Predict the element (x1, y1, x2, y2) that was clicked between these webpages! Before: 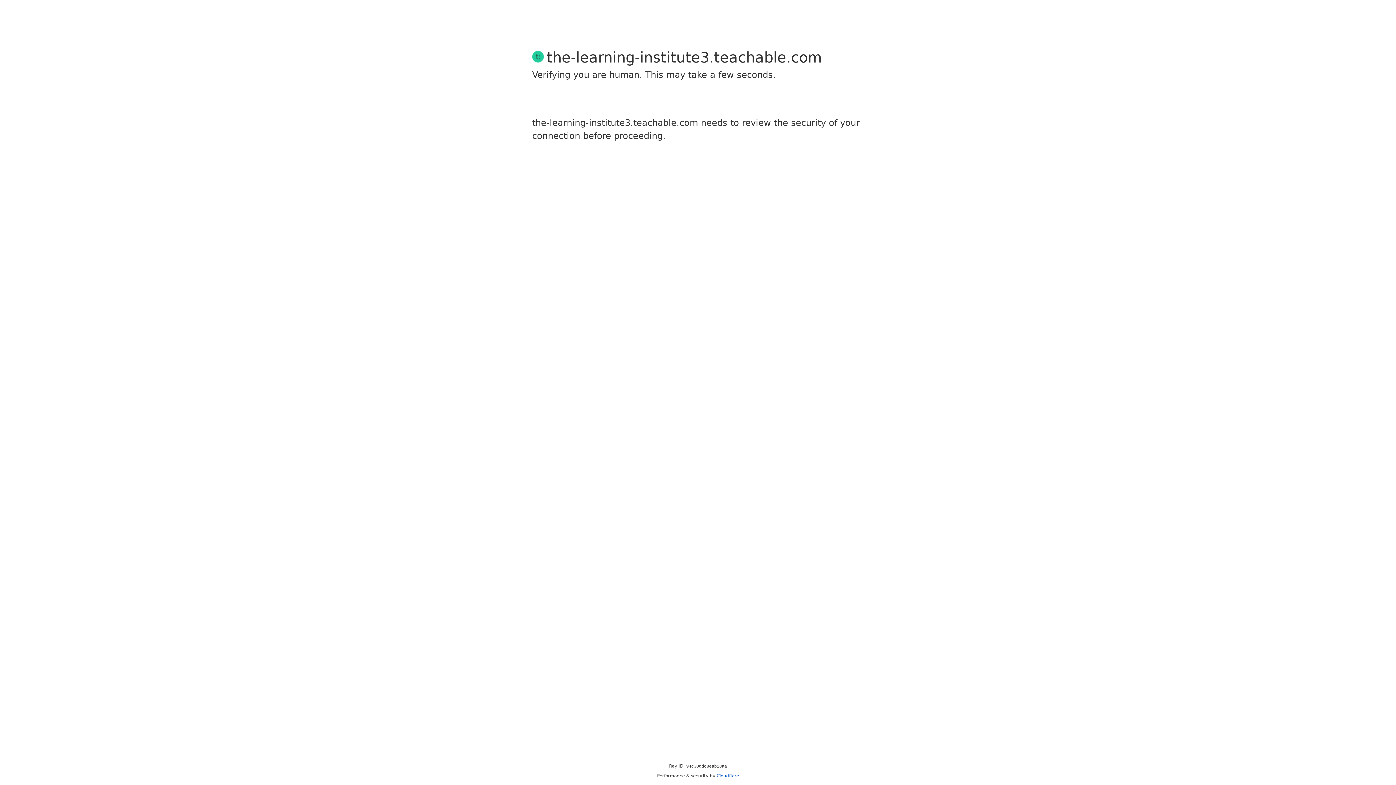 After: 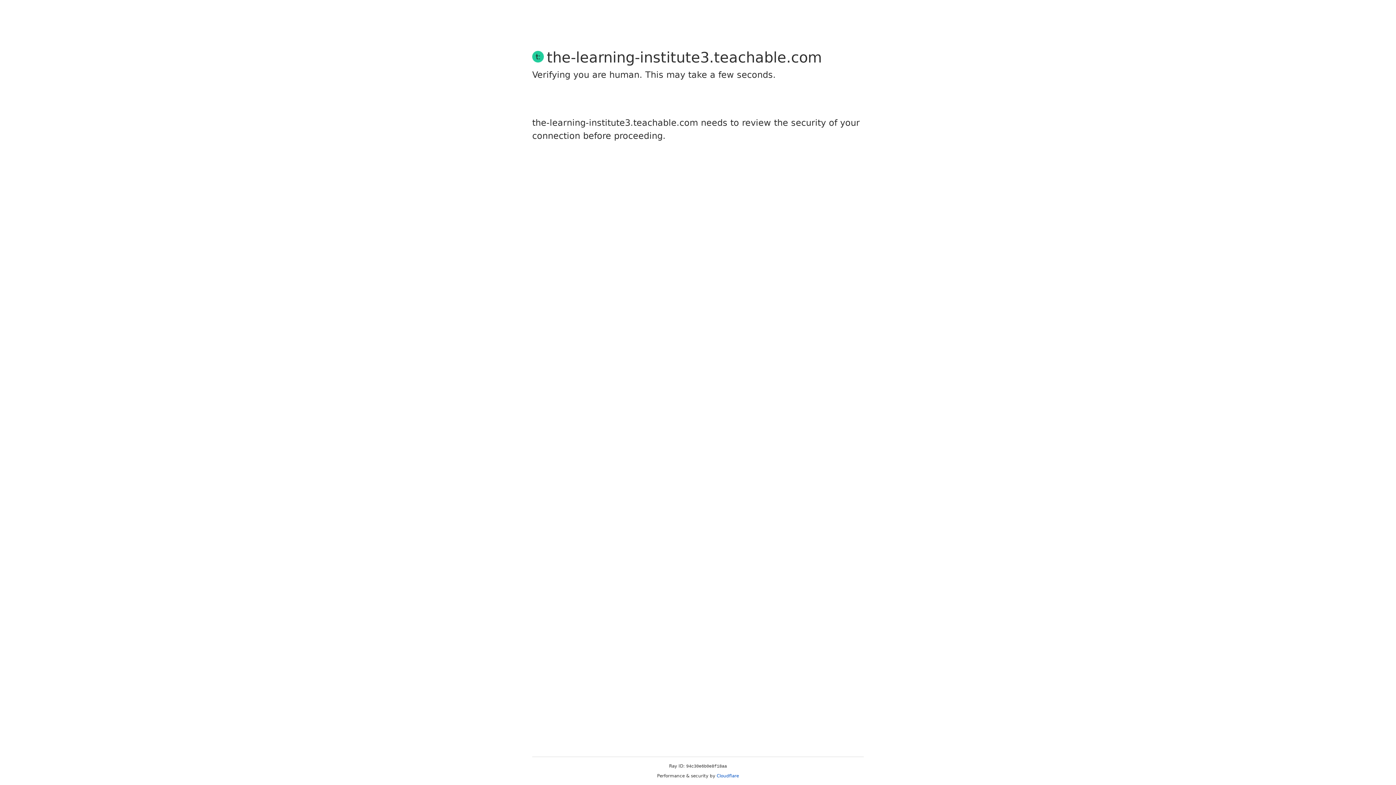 Action: label: Cloudflare bbox: (716, 773, 739, 778)